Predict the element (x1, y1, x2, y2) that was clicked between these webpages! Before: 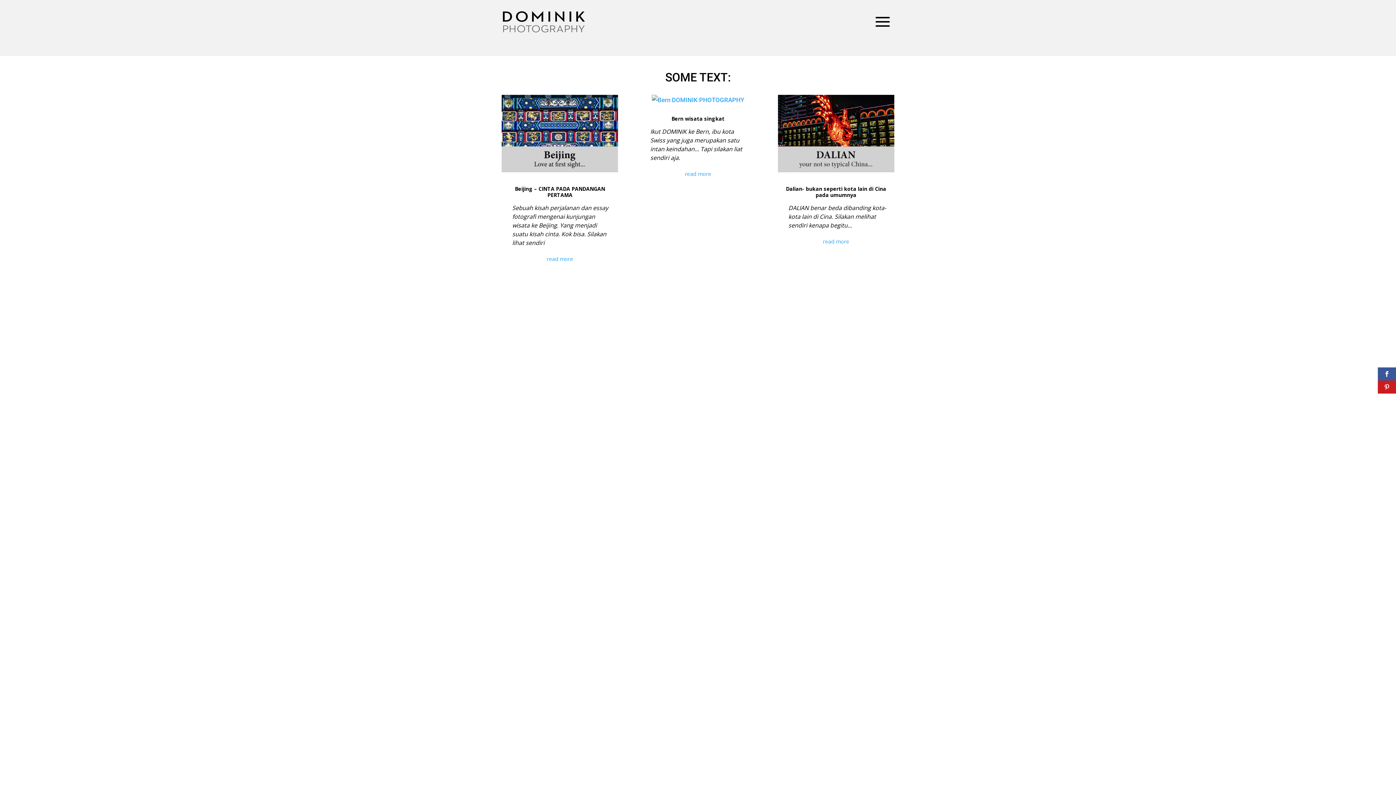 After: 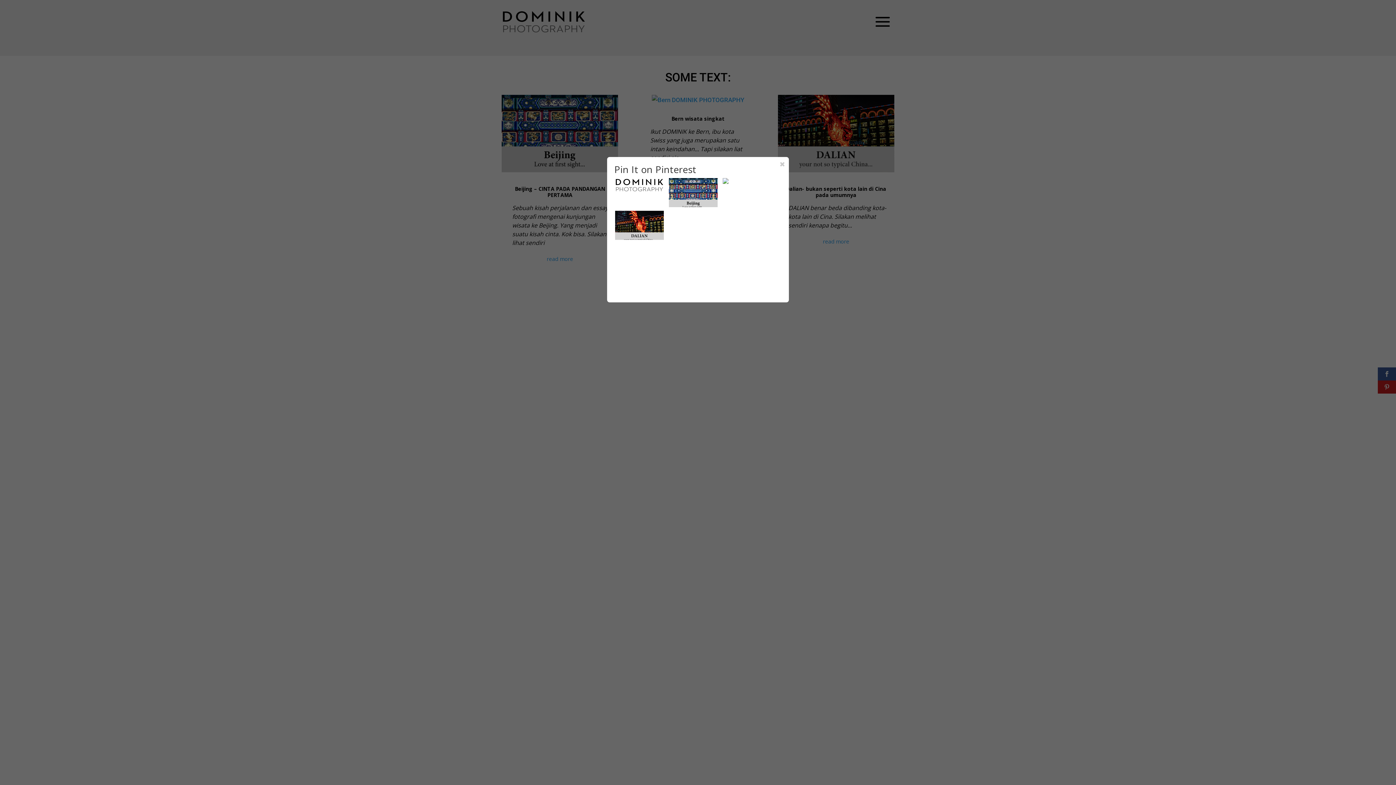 Action: bbox: (1378, 380, 1396, 393)